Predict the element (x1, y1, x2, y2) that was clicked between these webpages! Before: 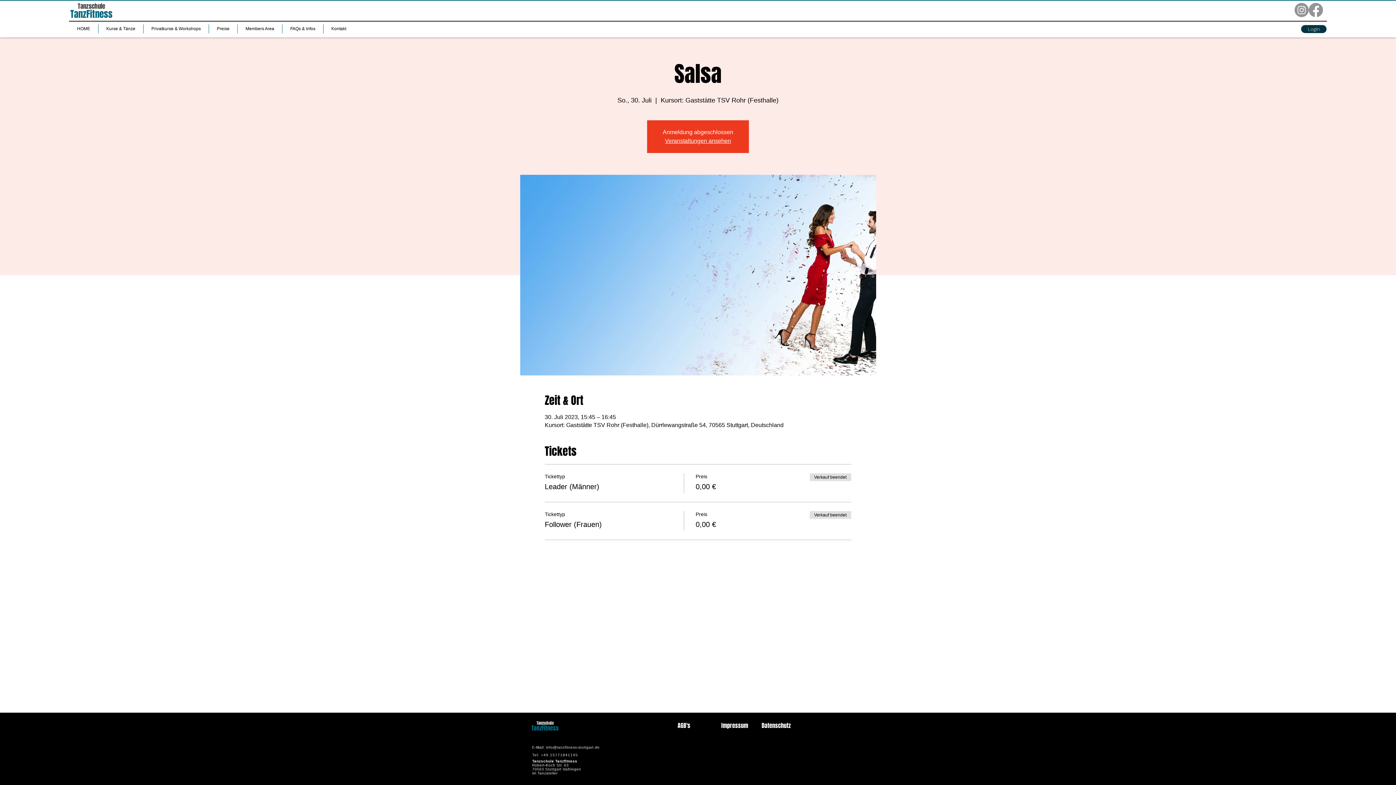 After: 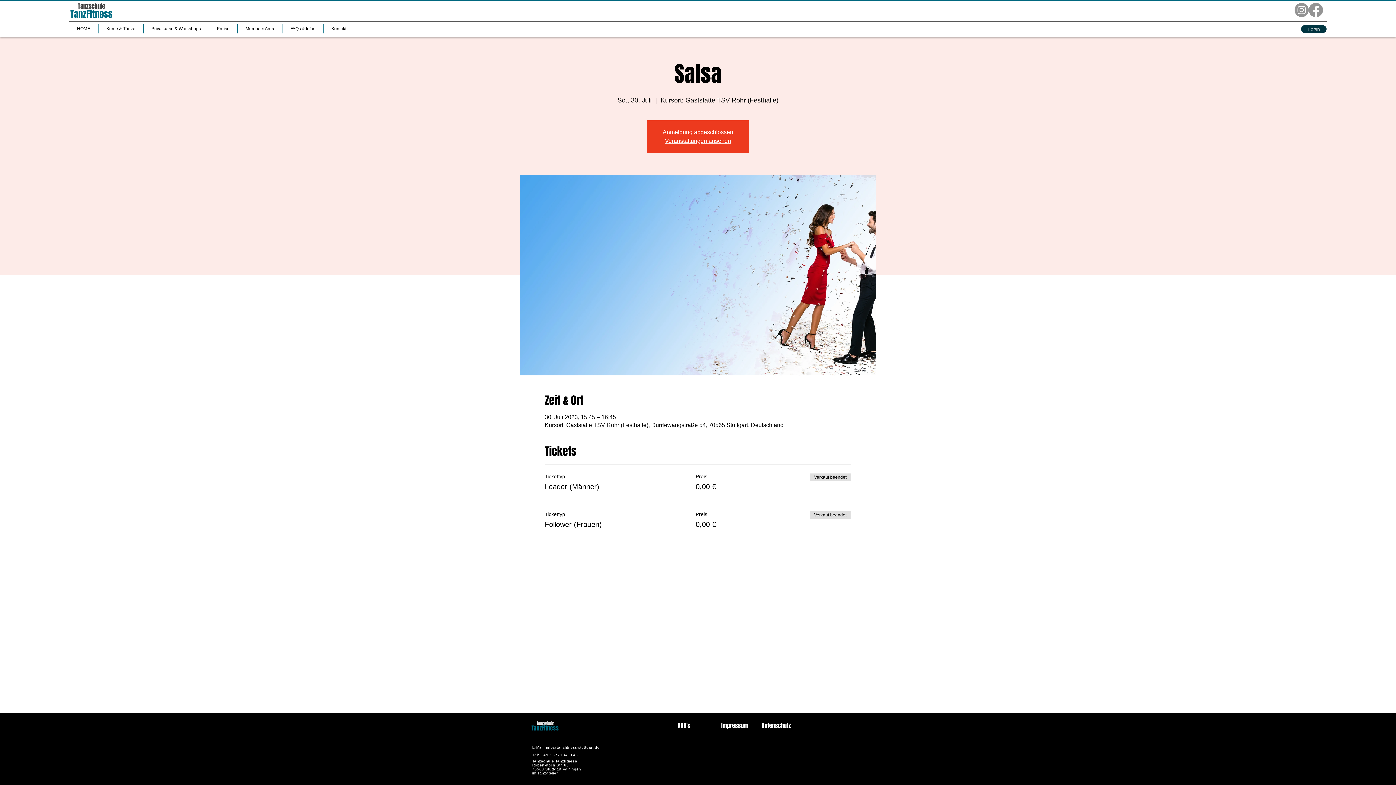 Action: label: Privatkurse & Workshops bbox: (143, 24, 208, 33)